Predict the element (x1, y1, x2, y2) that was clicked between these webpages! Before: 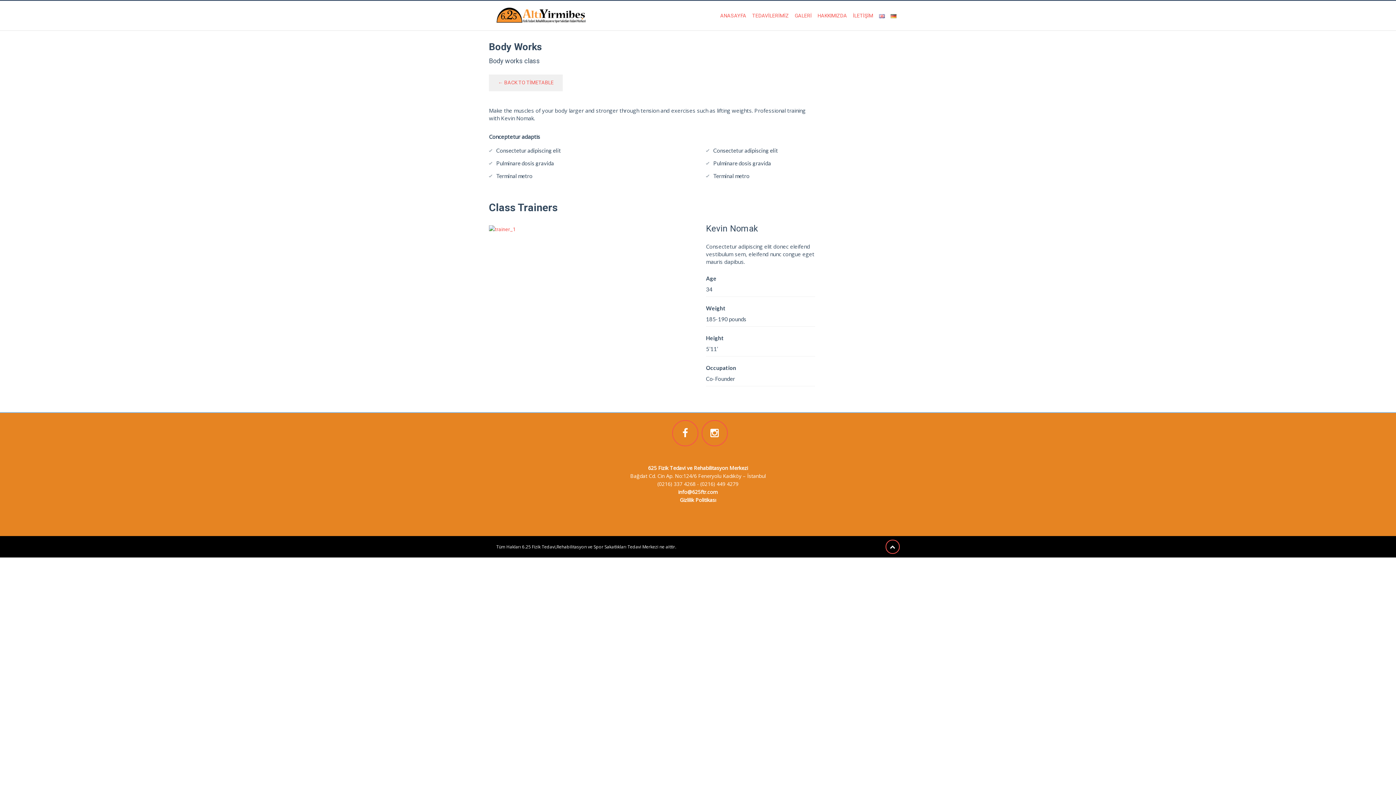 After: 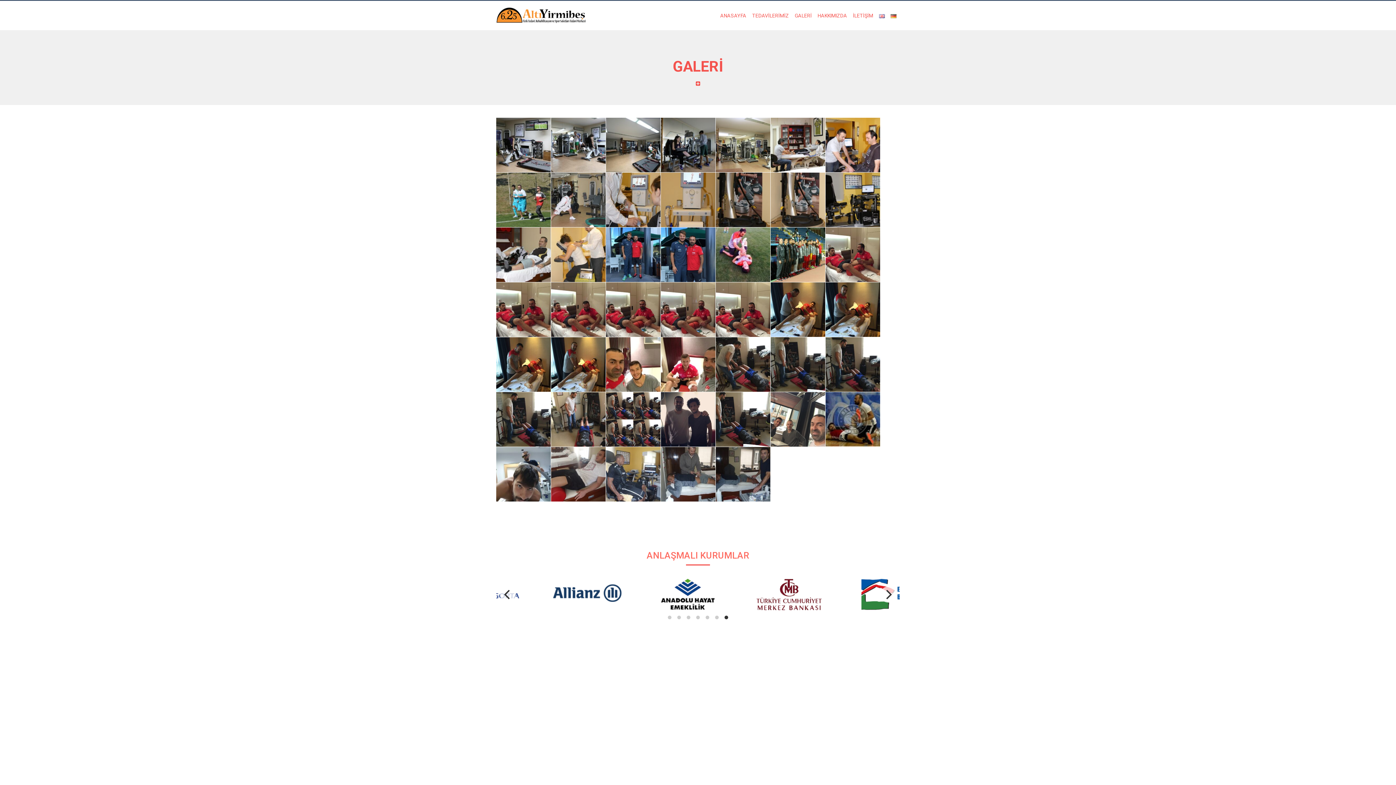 Action: label: GALERİ bbox: (792, 2, 814, 24)